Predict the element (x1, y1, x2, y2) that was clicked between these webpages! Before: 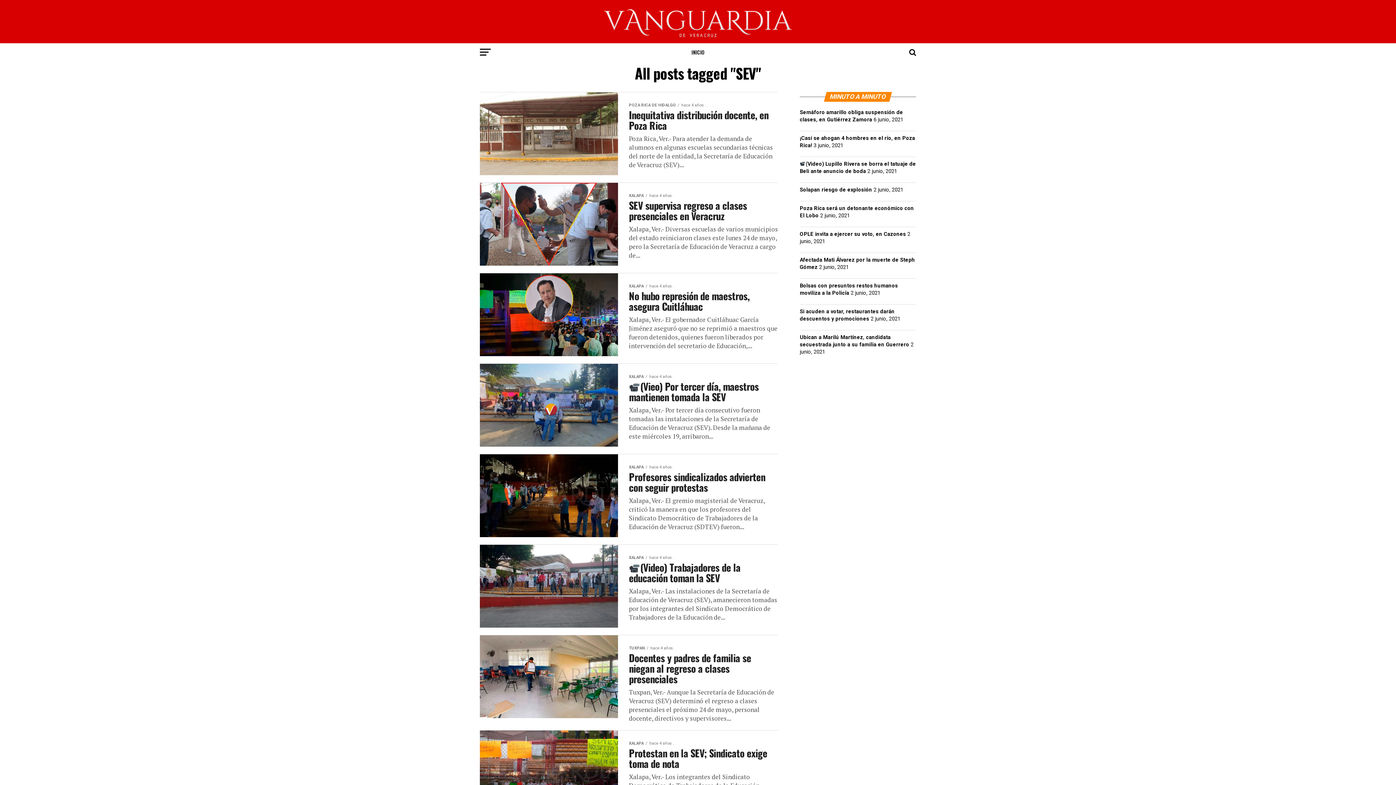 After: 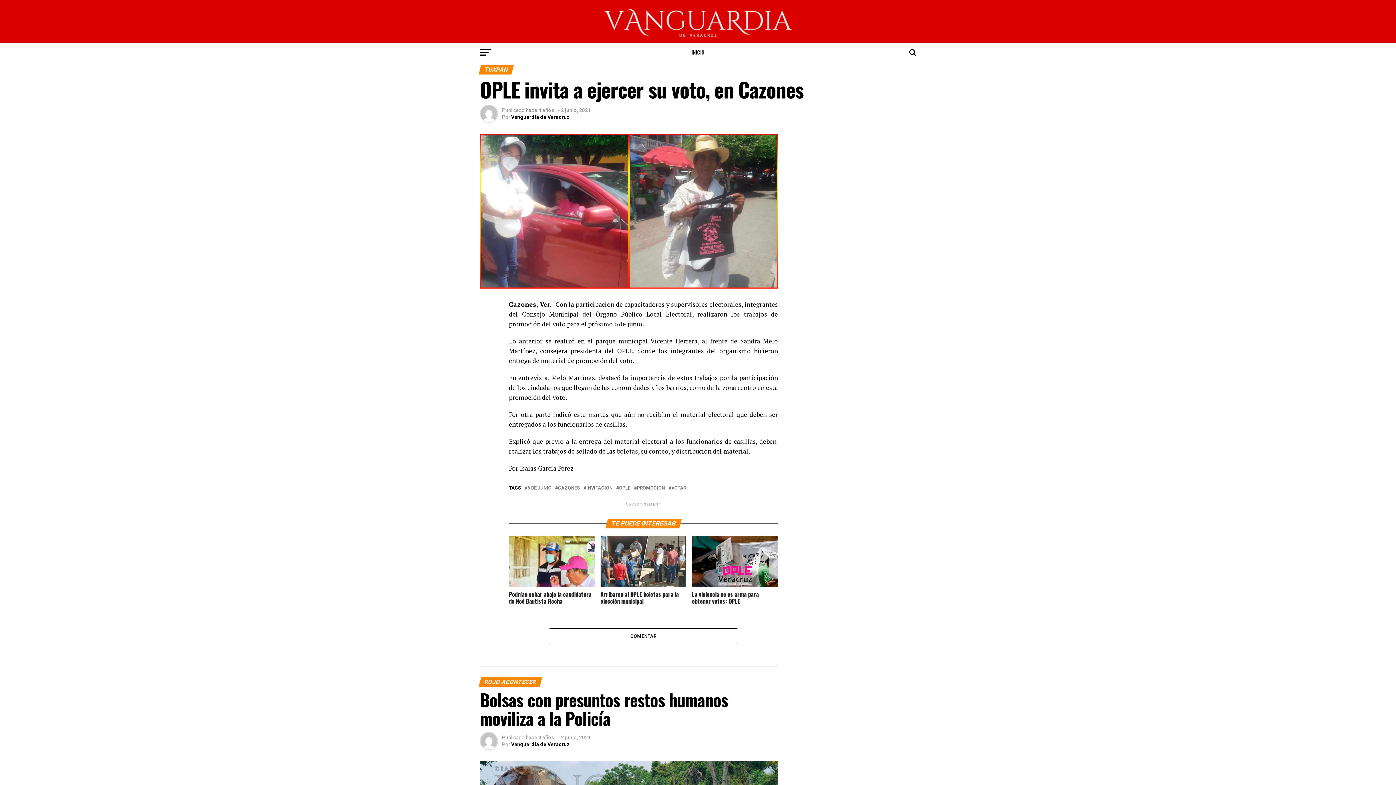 Action: label: OPLE invita a ejercer su voto, en Cazones bbox: (800, 231, 906, 237)